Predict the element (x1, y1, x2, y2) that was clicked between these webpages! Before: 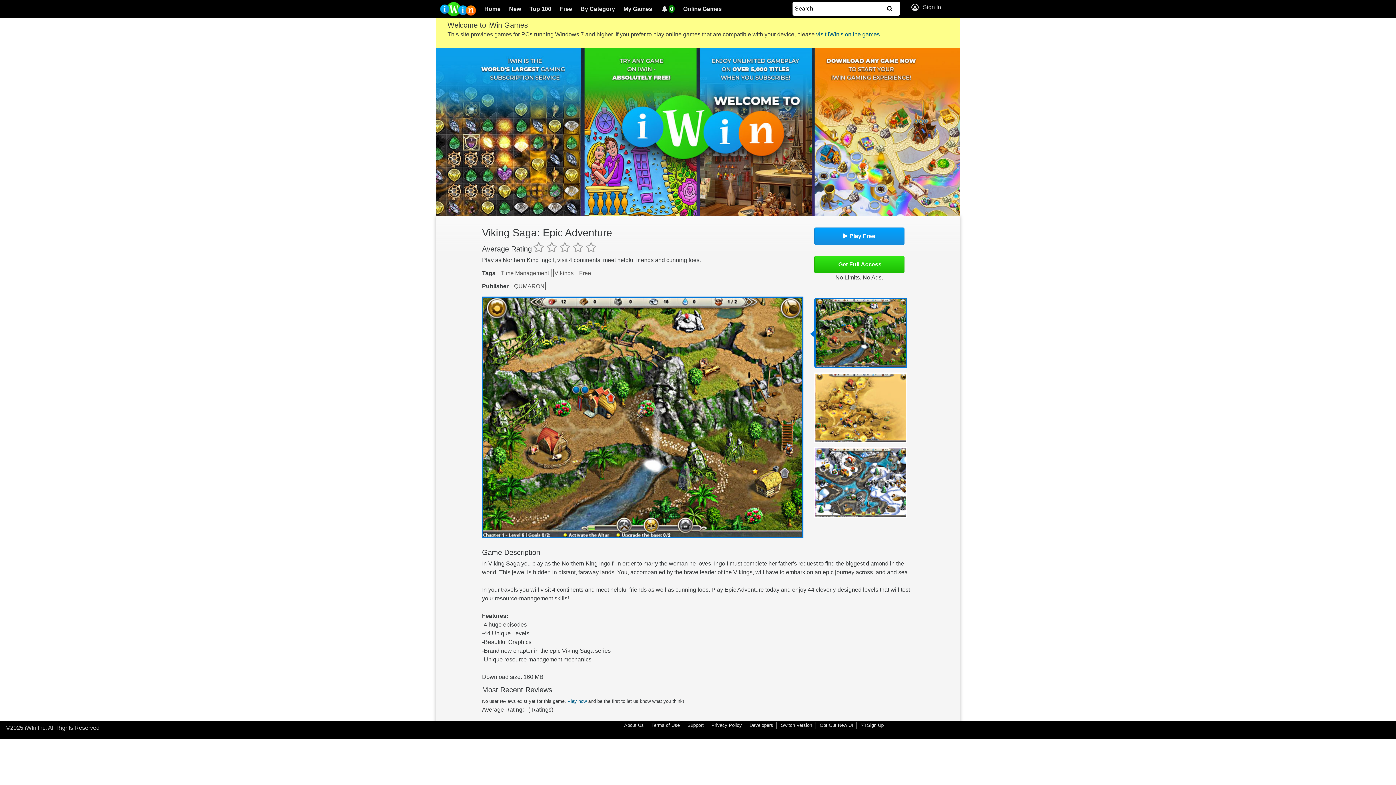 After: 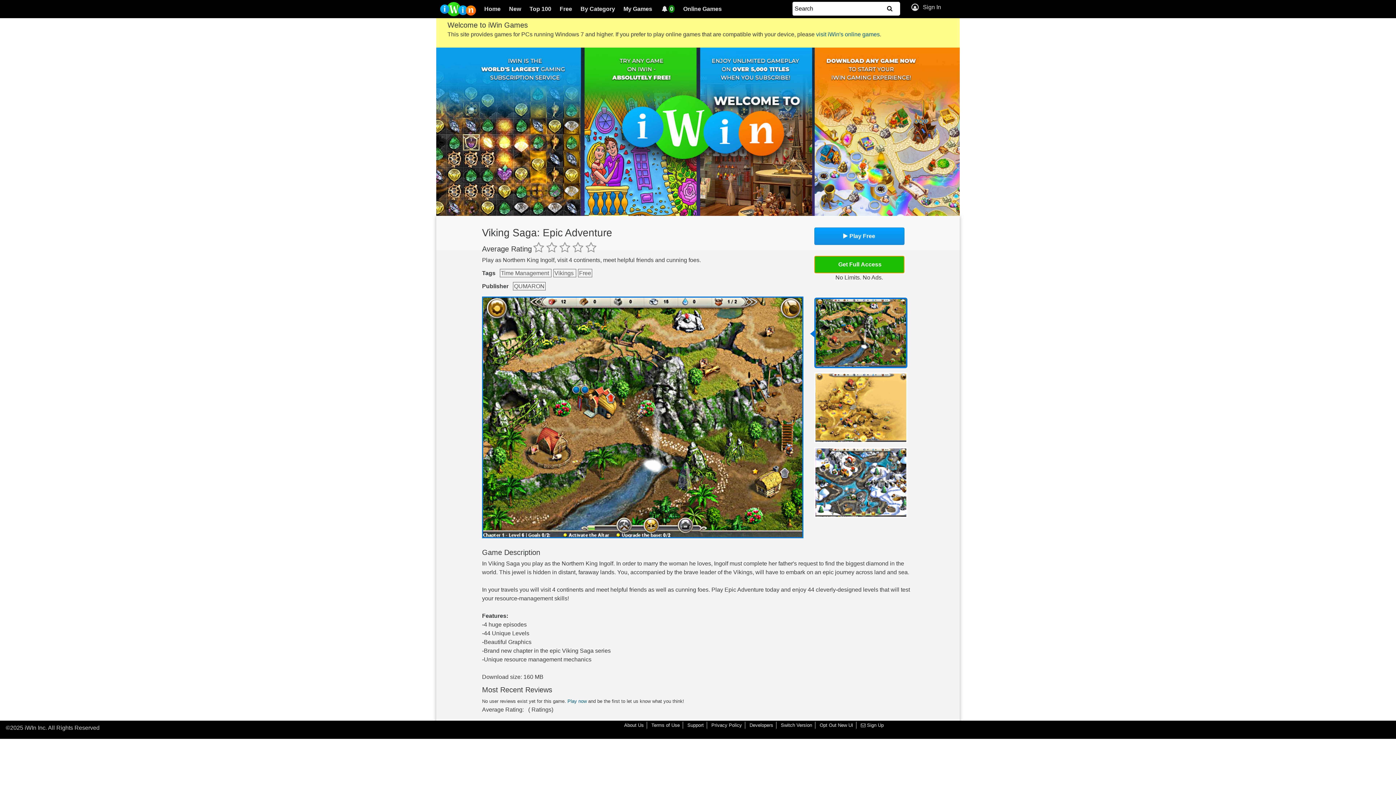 Action: bbox: (814, 256, 904, 273) label:  Get Full Access